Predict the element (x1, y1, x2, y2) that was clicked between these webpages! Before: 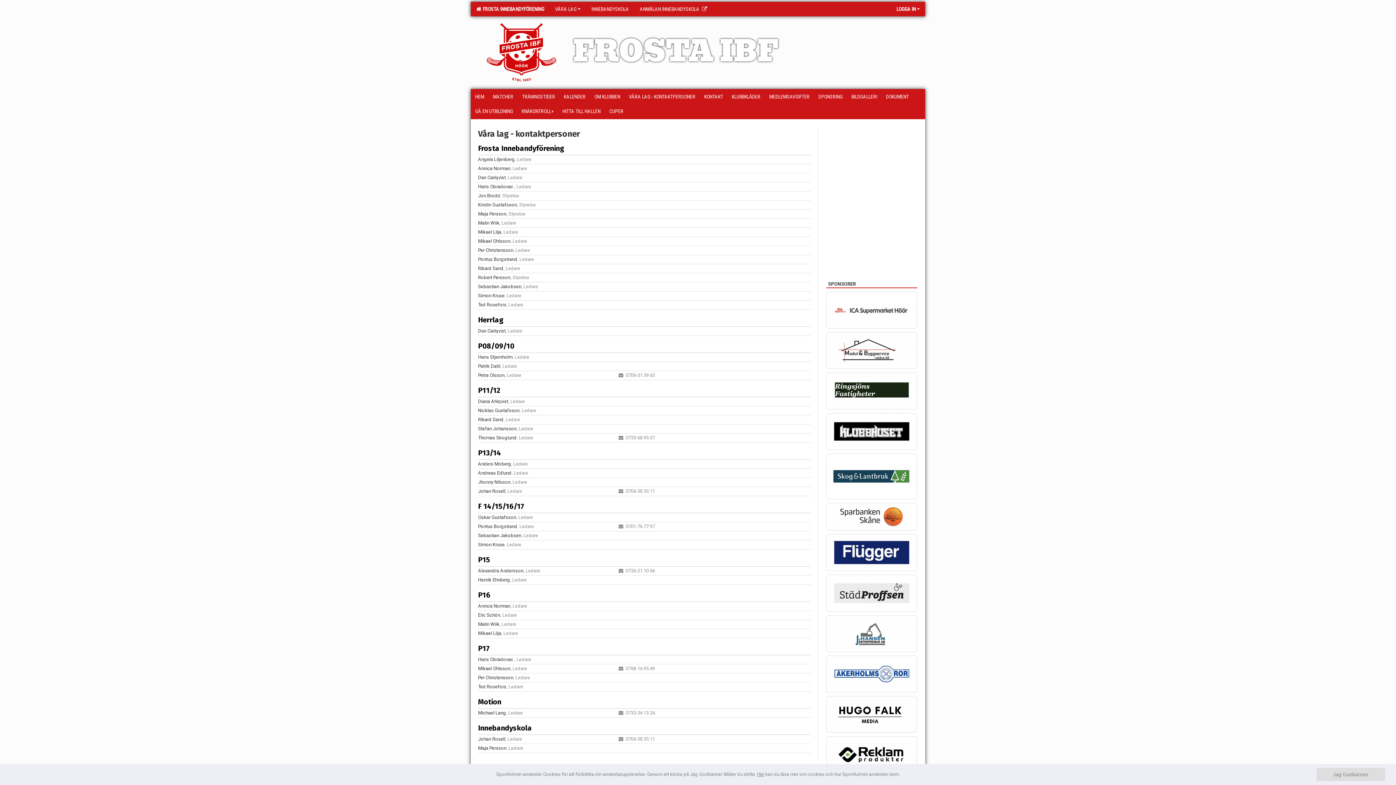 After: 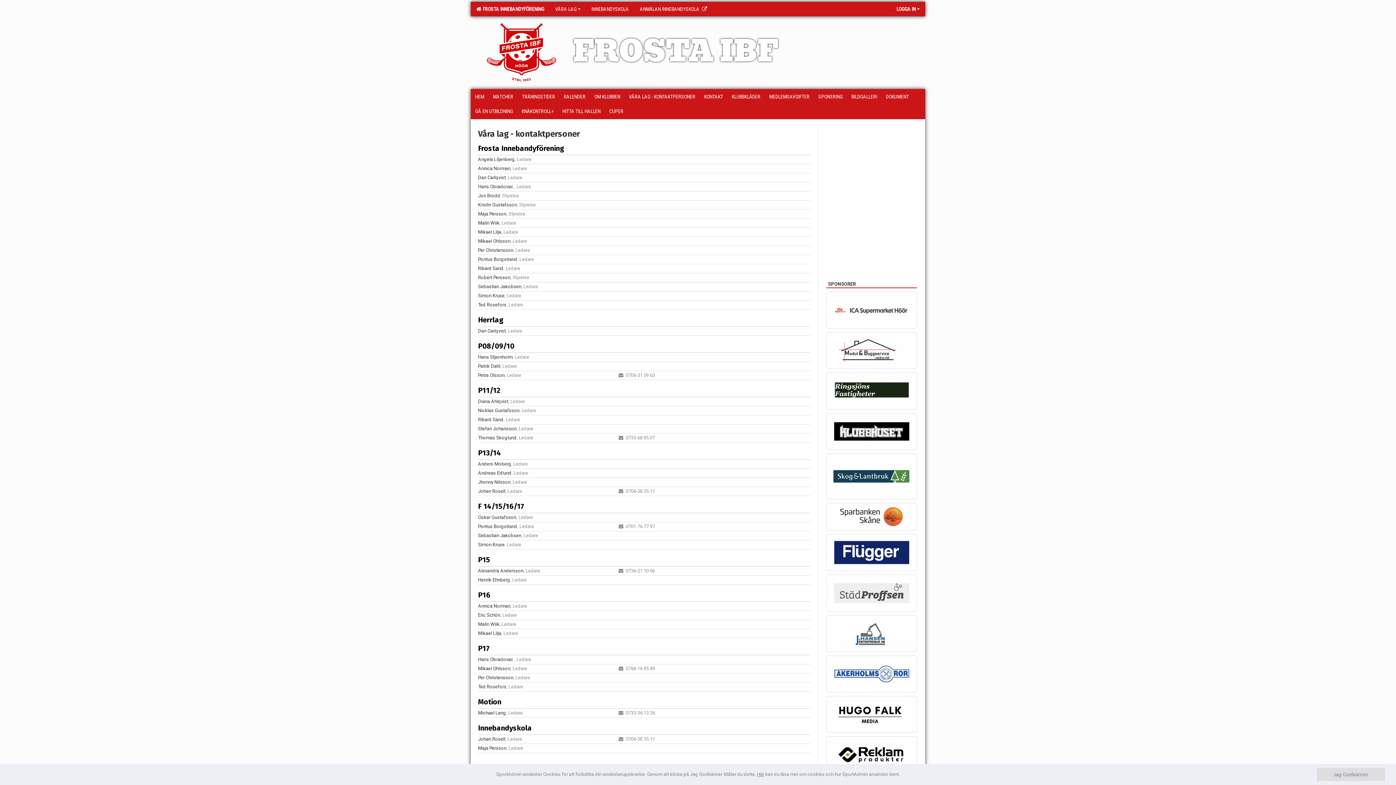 Action: bbox: (826, 575, 917, 611)